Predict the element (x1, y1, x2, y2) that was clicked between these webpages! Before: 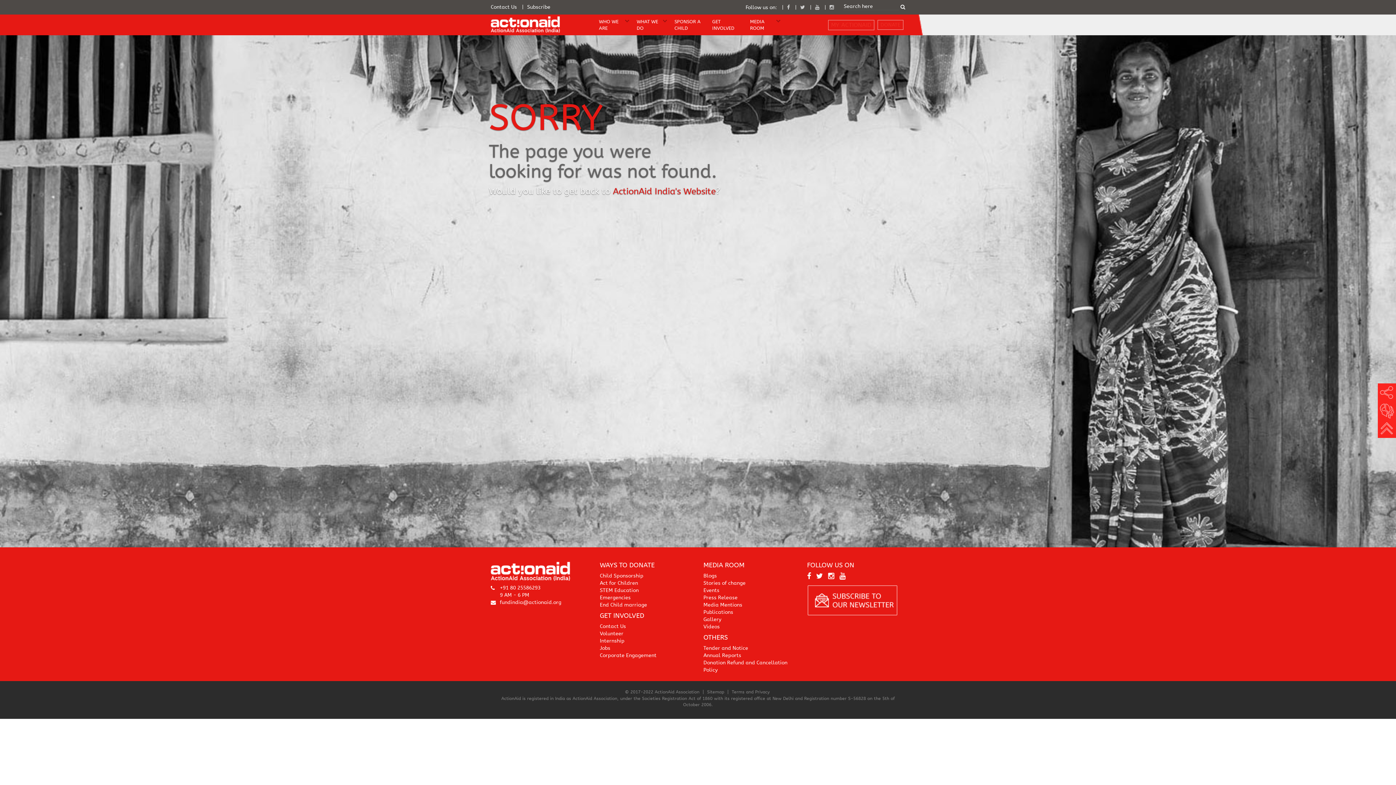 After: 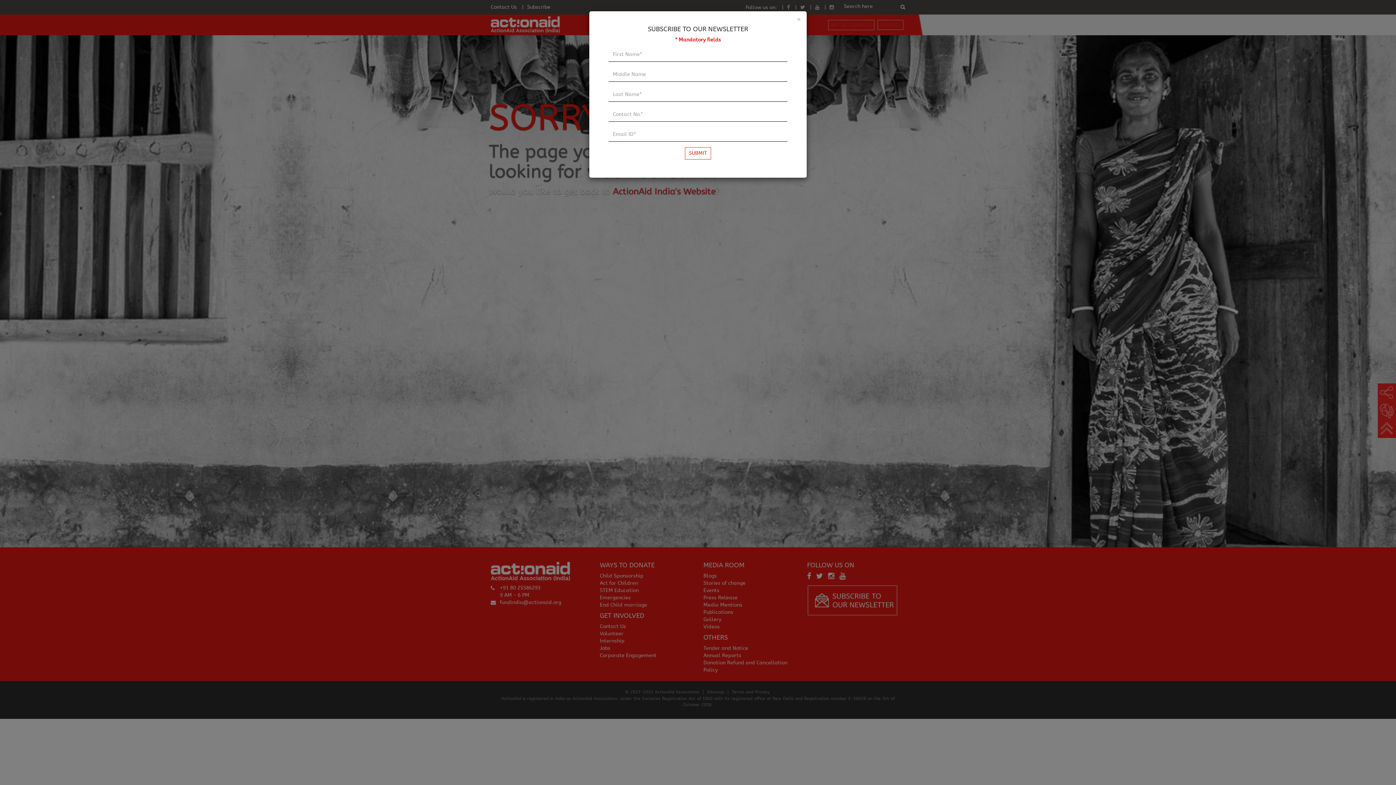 Action: bbox: (807, 584, 900, 616)